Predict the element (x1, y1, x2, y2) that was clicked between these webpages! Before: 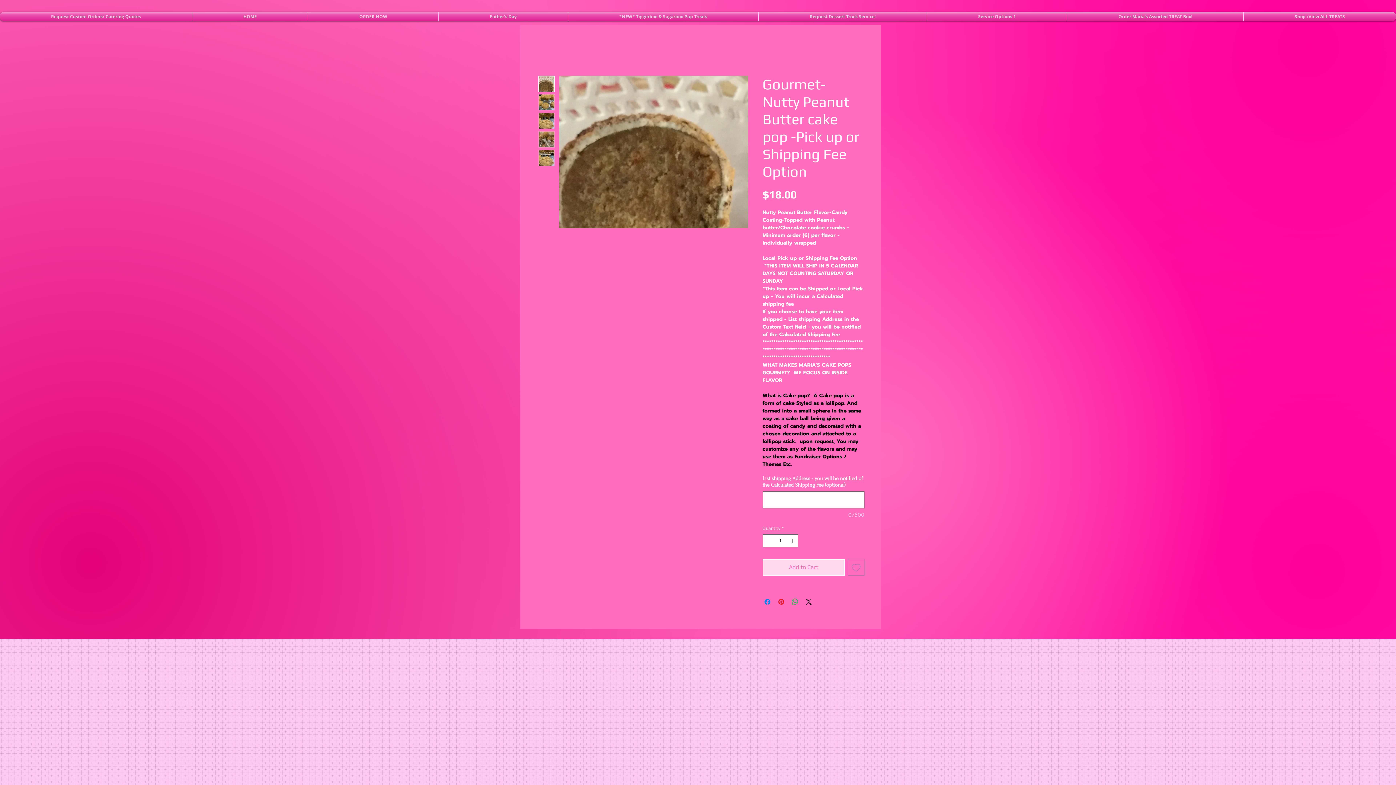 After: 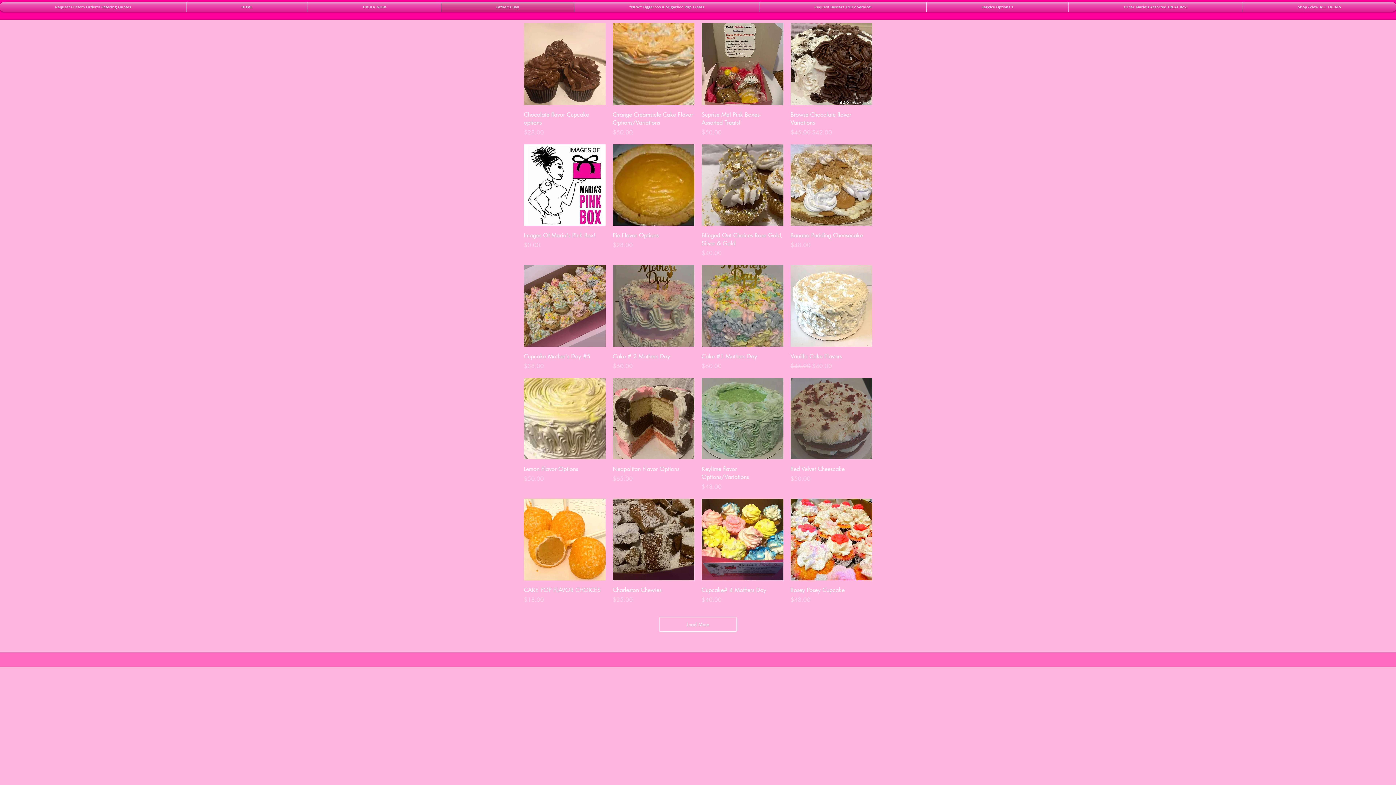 Action: bbox: (438, 12, 568, 21) label: Father's Day